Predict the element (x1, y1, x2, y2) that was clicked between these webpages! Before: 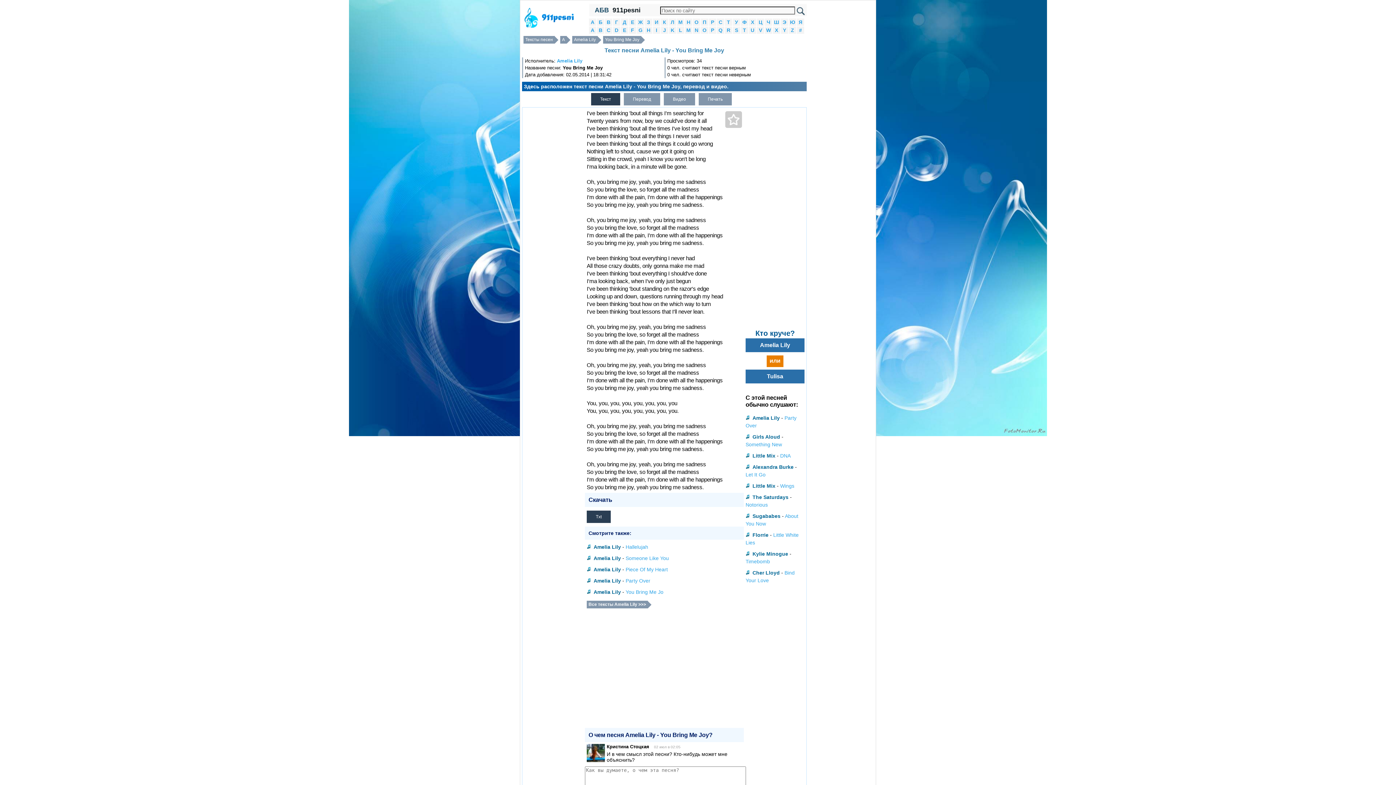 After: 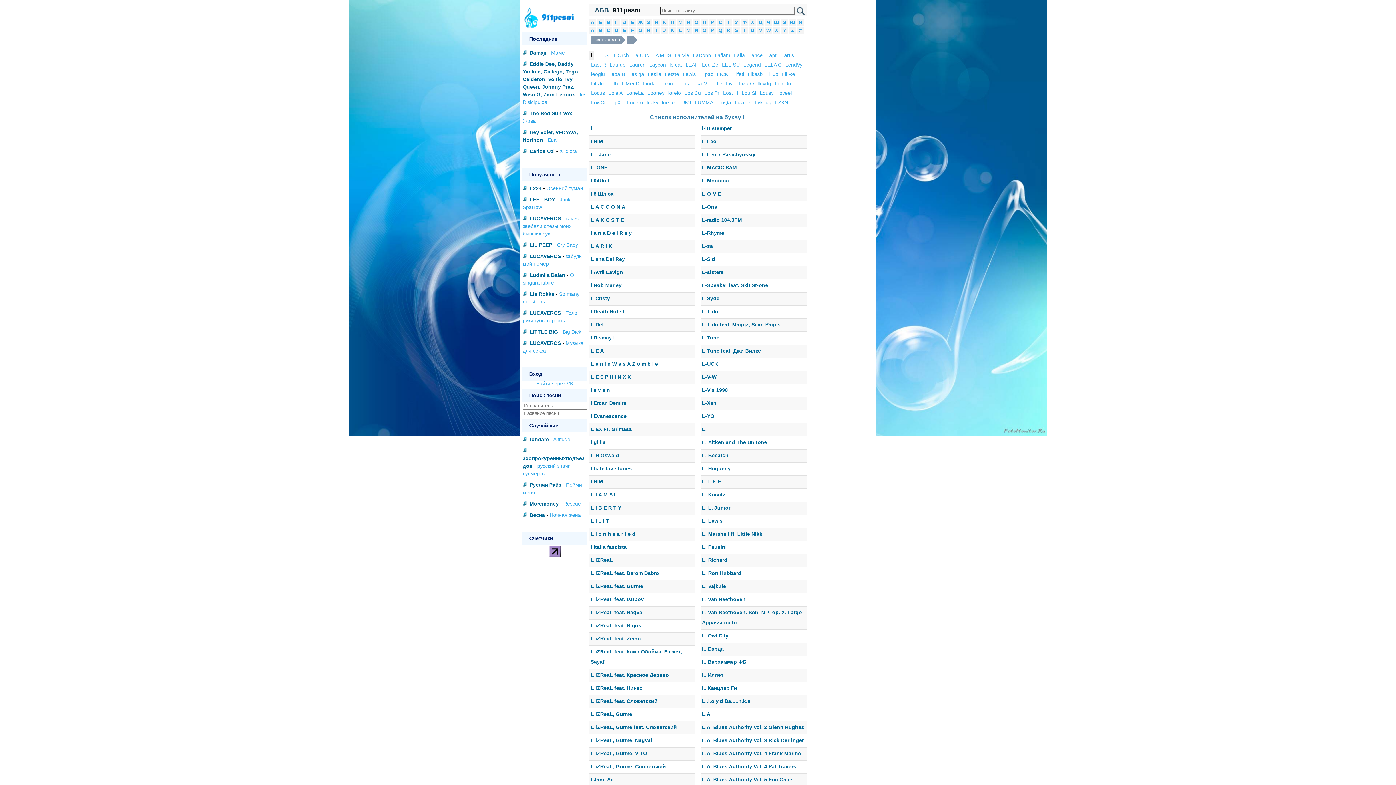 Action: label: L bbox: (679, 27, 682, 33)